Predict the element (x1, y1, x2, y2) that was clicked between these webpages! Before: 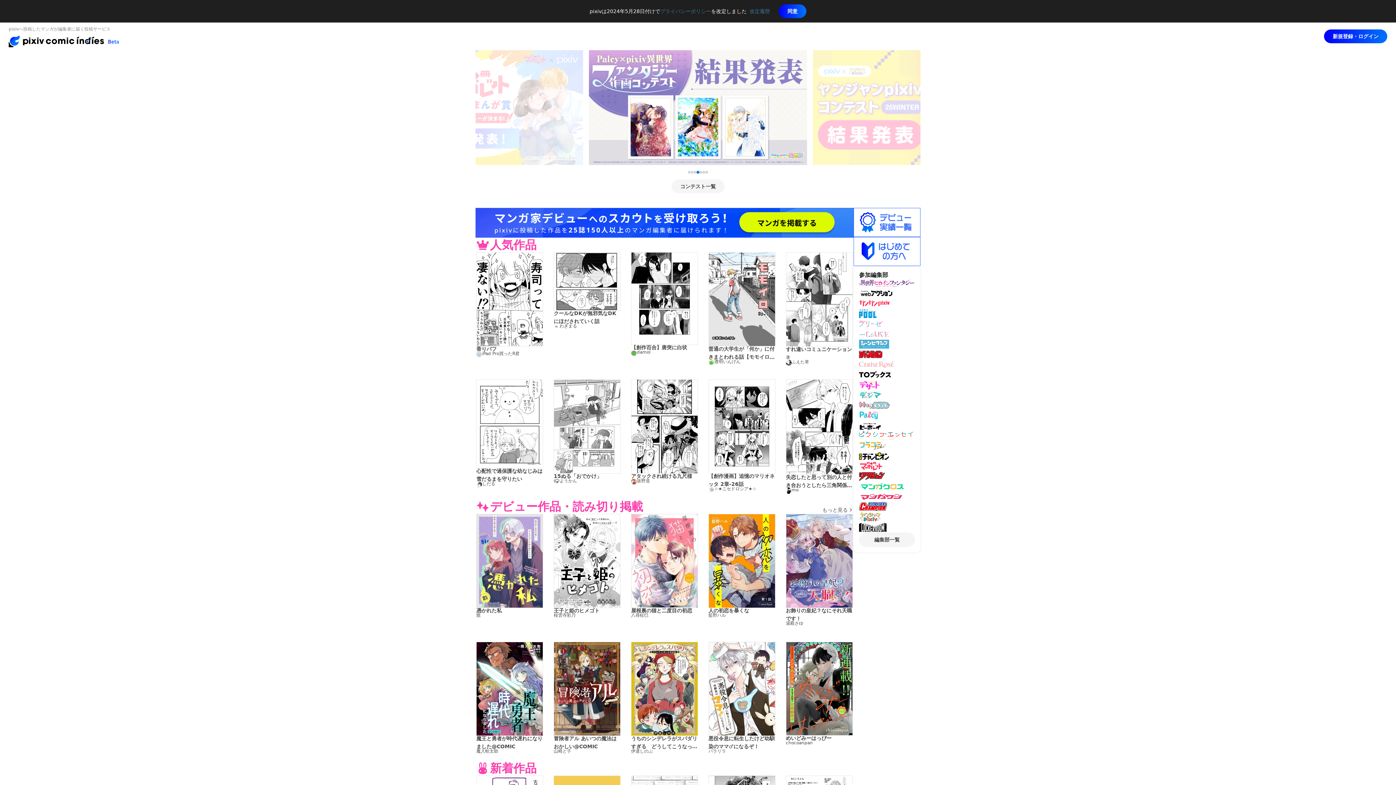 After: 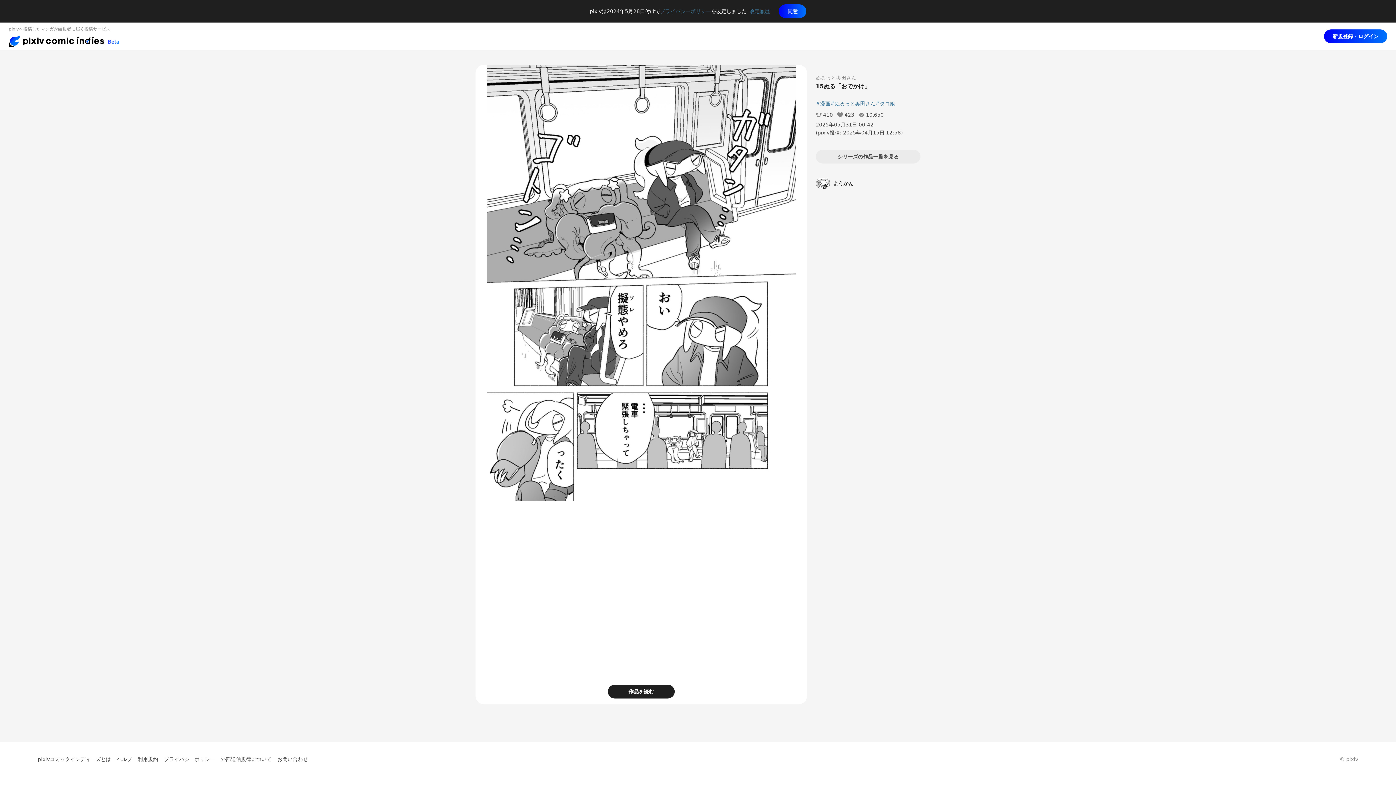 Action: label: 15ぬる「おでかけ」
ようかん bbox: (553, 350, 620, 469)